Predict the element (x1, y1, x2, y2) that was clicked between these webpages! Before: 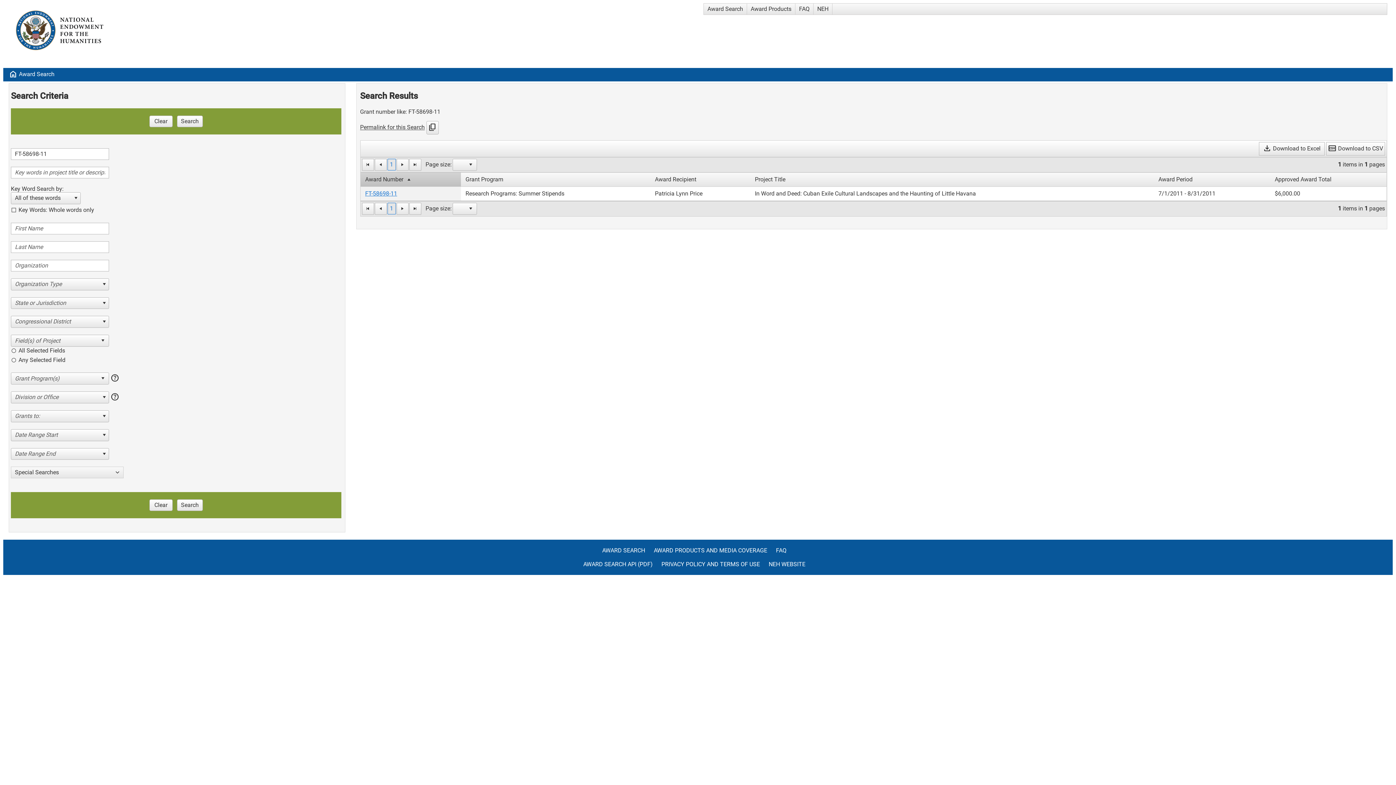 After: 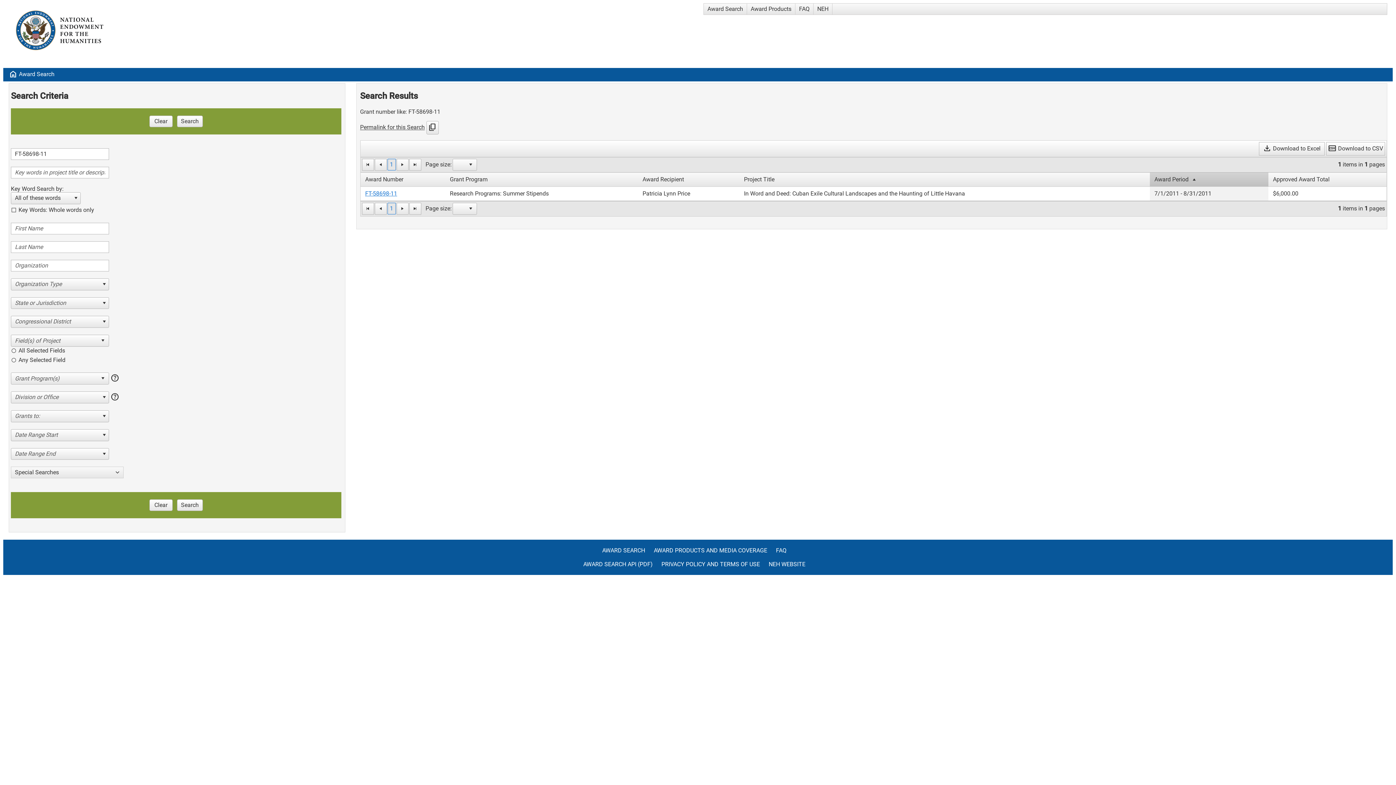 Action: label: Award Period bbox: (1158, 175, 1192, 182)